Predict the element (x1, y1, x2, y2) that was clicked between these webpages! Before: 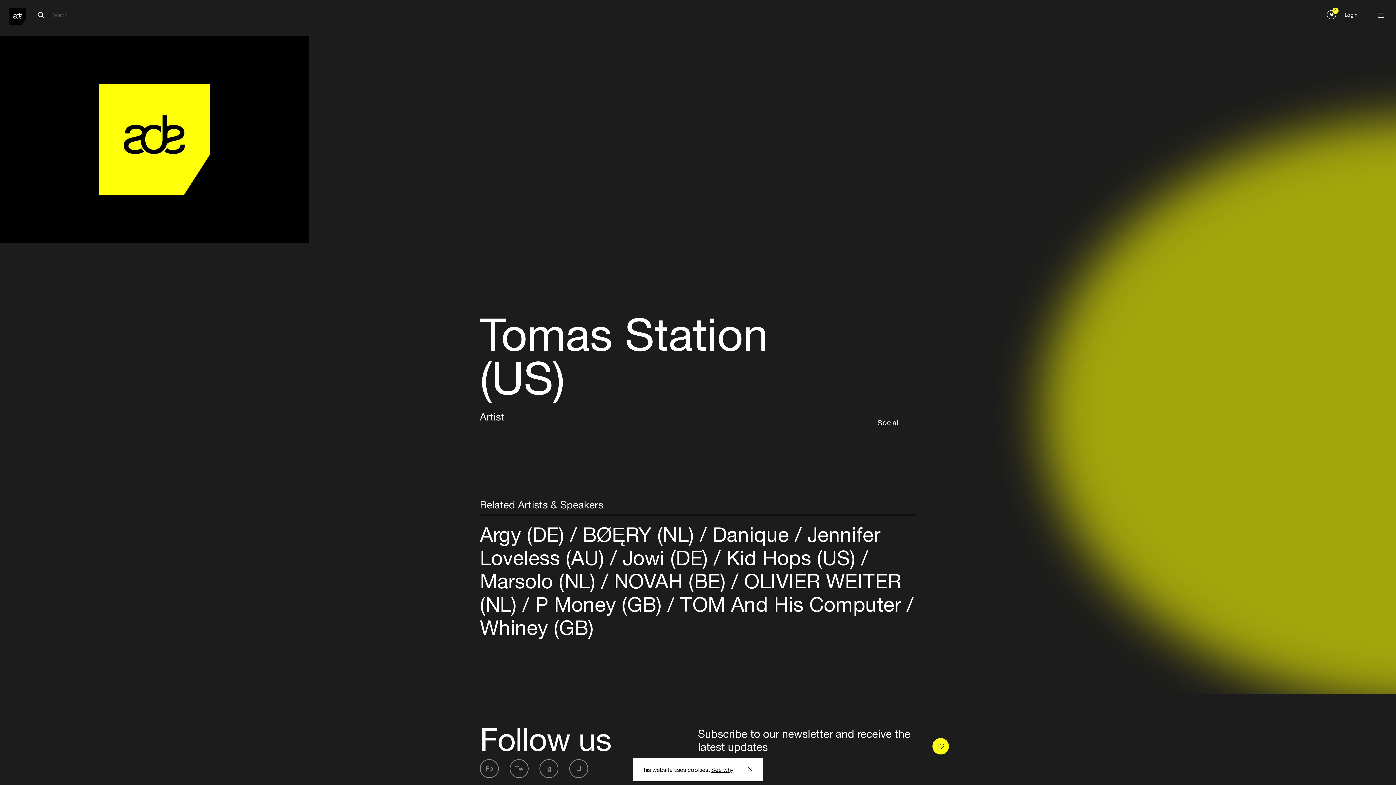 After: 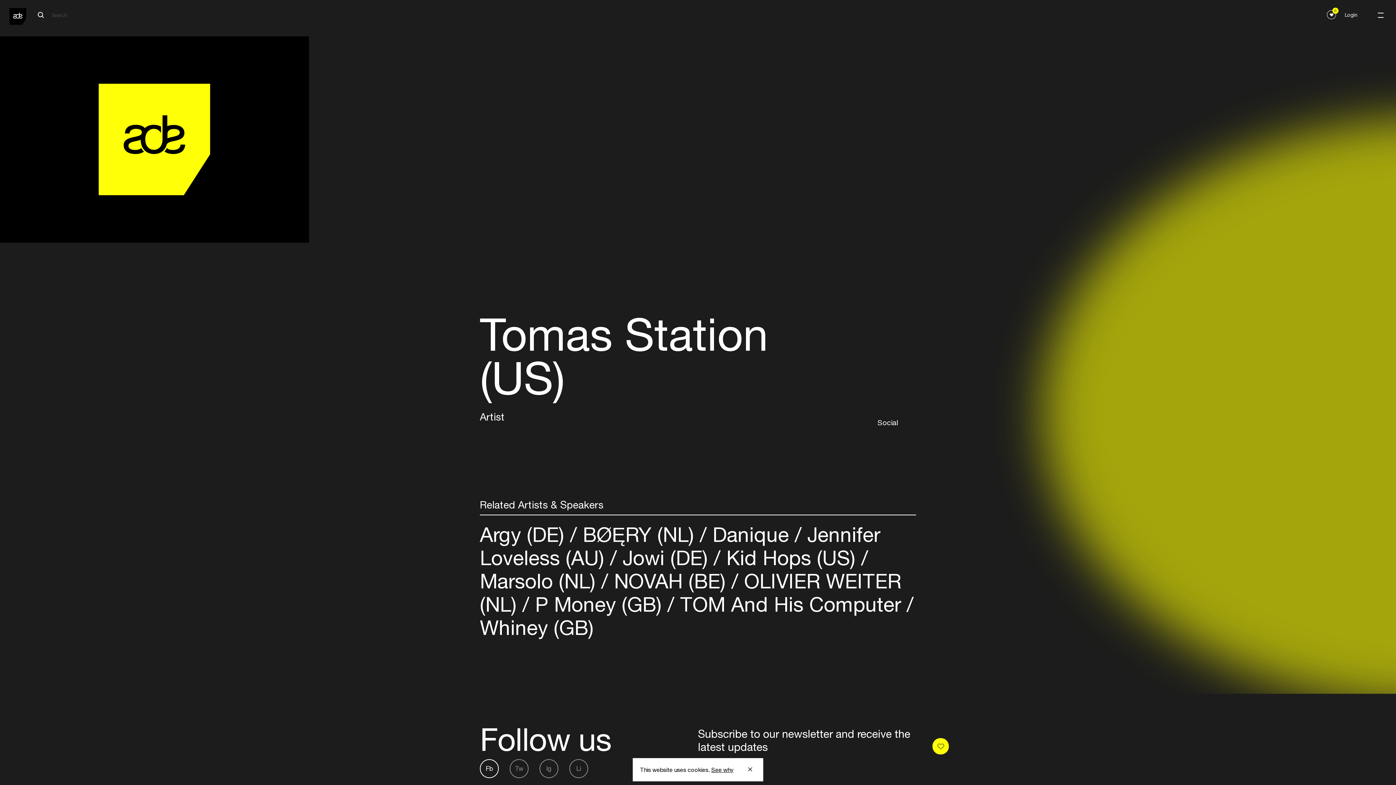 Action: bbox: (480, 759, 498, 778) label: Fb